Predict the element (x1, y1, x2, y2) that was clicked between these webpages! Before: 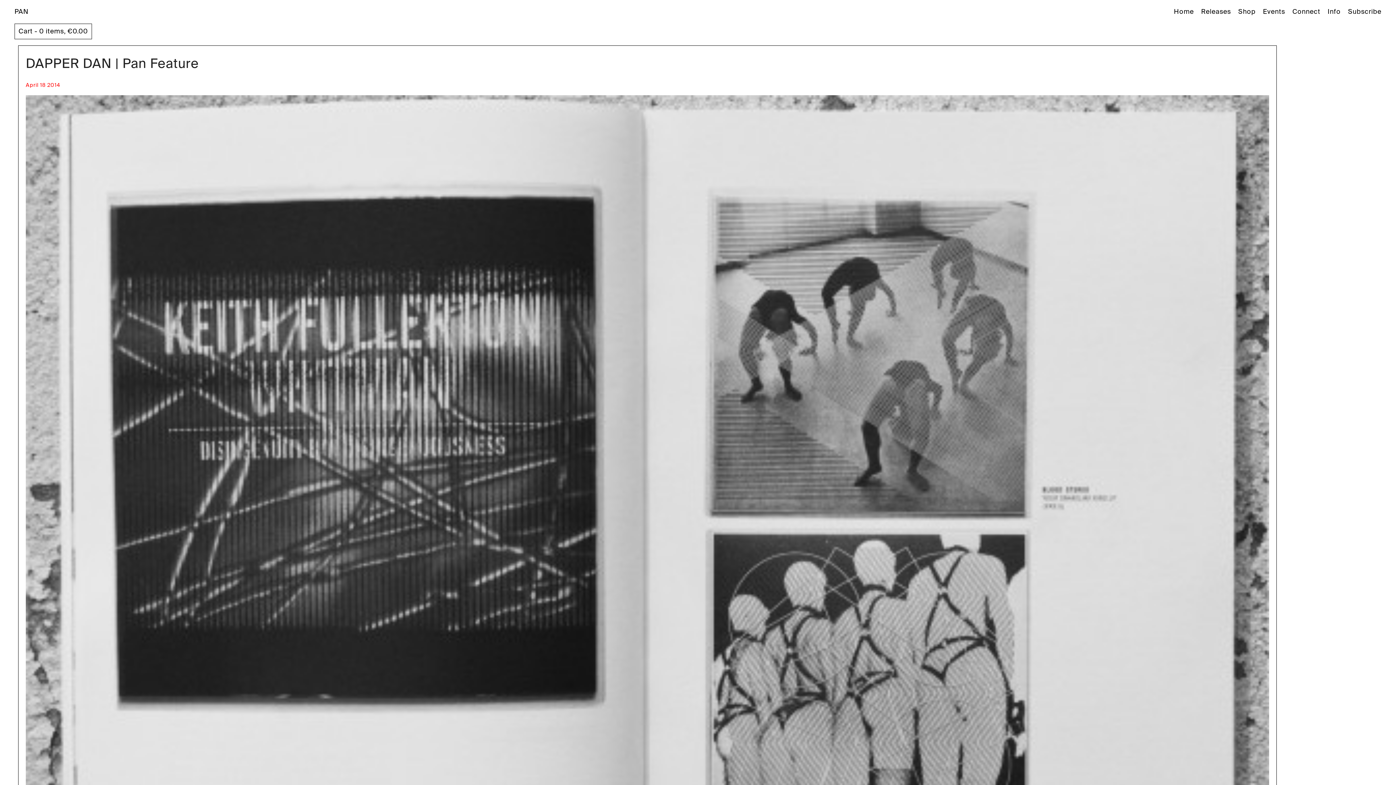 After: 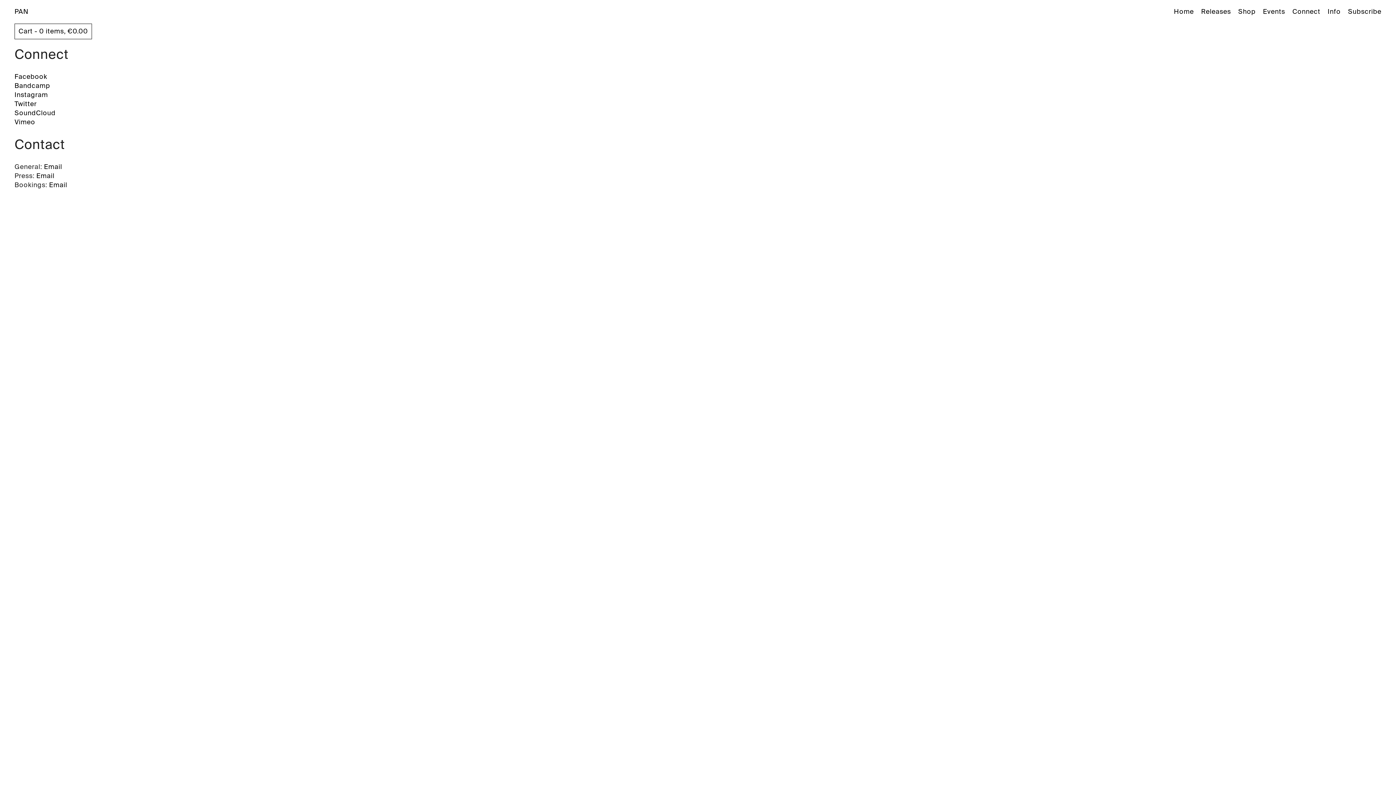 Action: bbox: (1292, 7, 1320, 16) label: Connect